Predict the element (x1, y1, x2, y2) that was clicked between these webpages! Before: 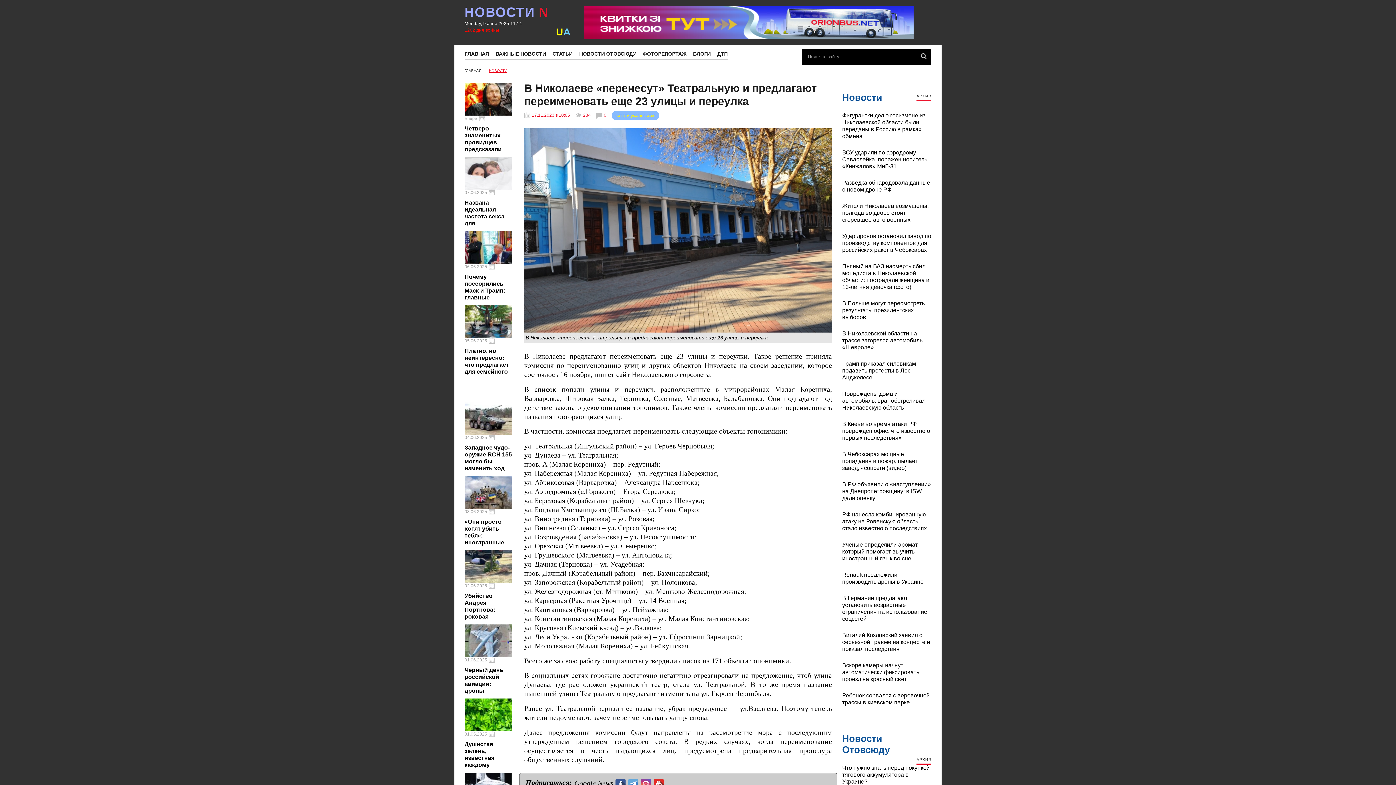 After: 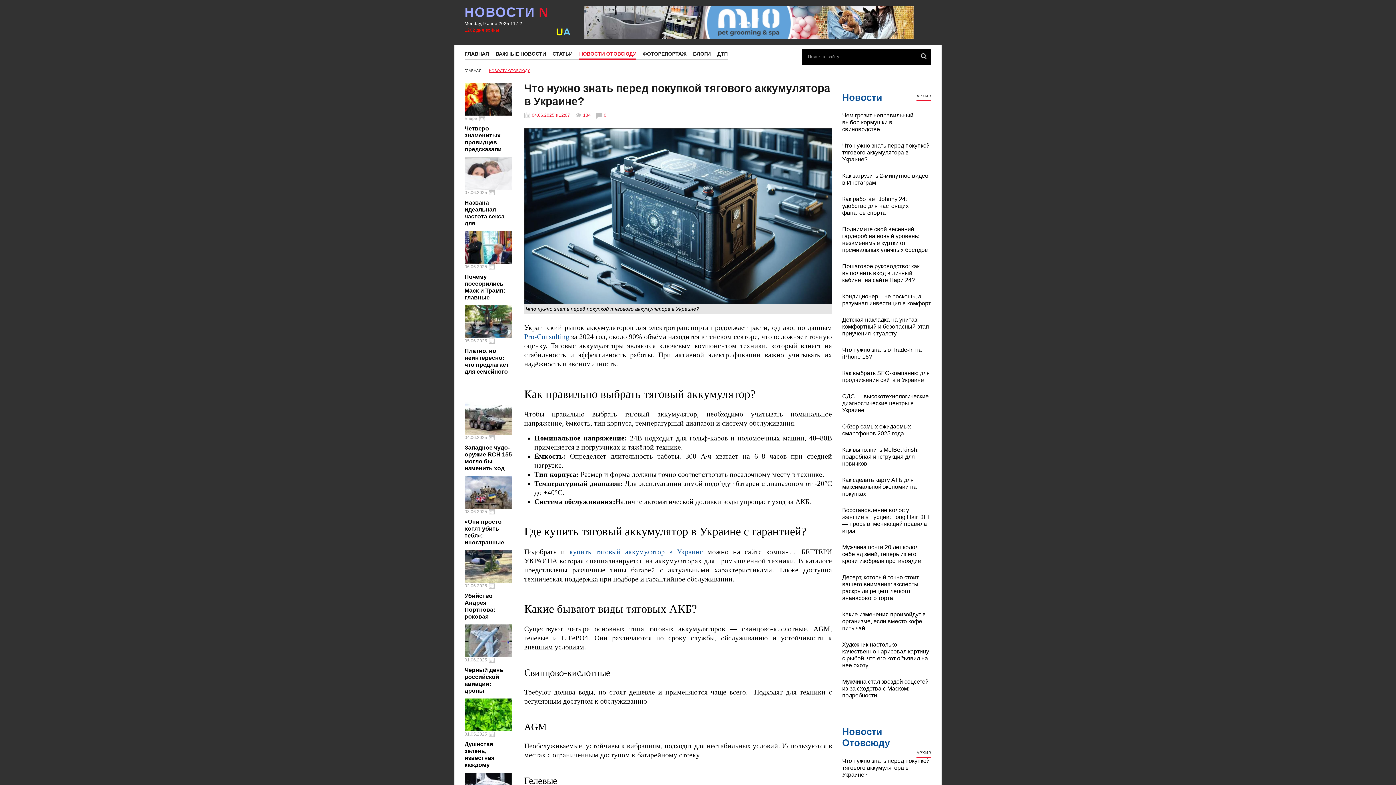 Action: label: Что нужно знать перед покупкой тягового аккумулятора в Украине? bbox: (842, 764, 931, 785)